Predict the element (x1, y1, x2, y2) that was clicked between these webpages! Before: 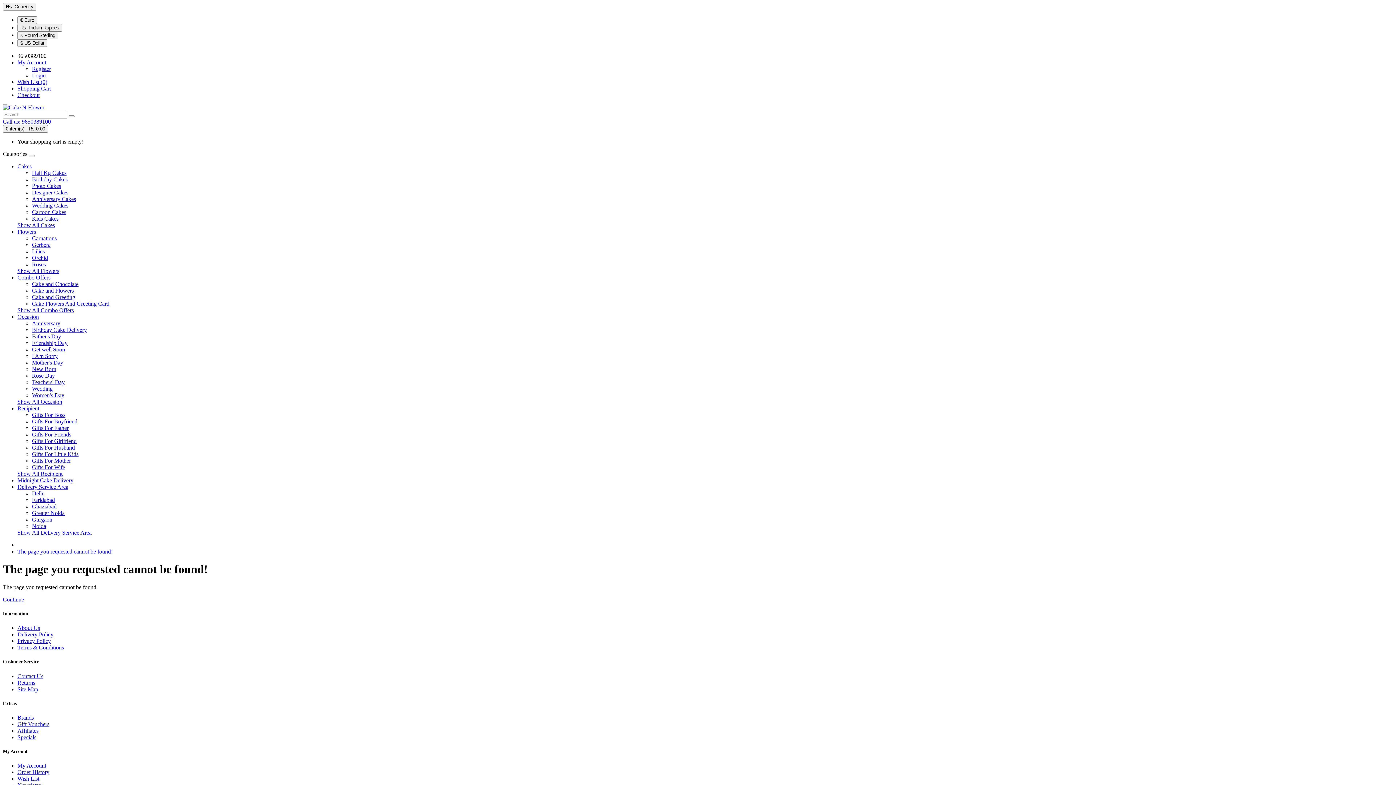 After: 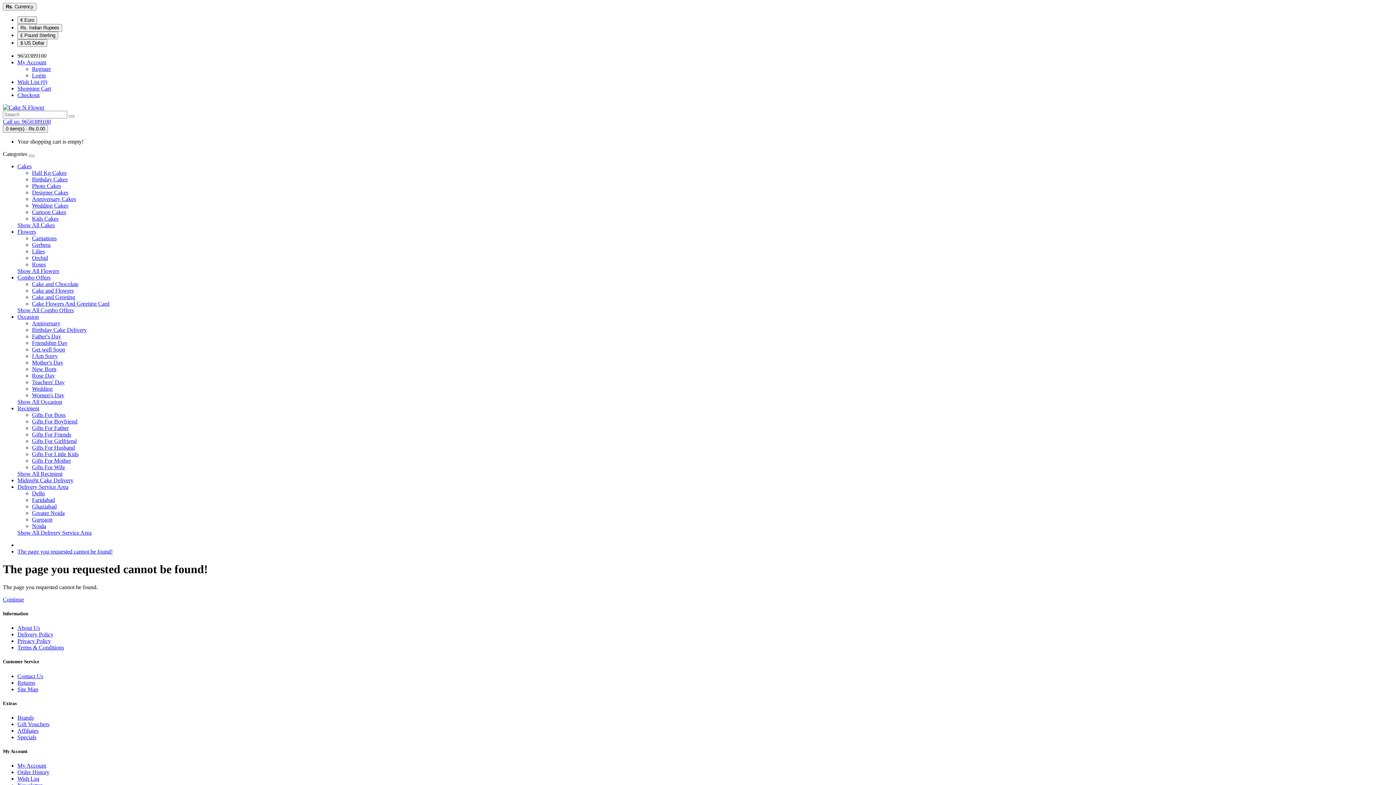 Action: bbox: (32, 254, 48, 261) label: Orchid